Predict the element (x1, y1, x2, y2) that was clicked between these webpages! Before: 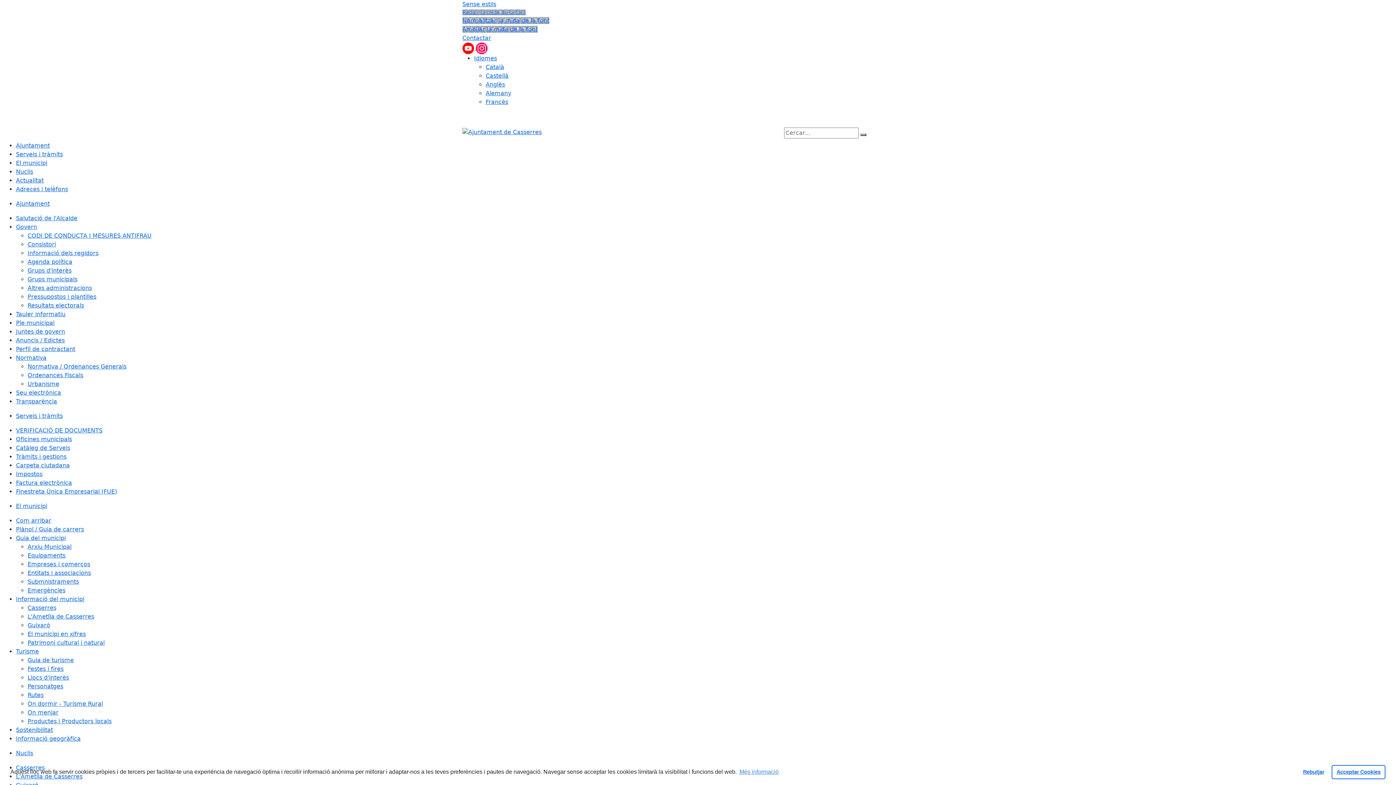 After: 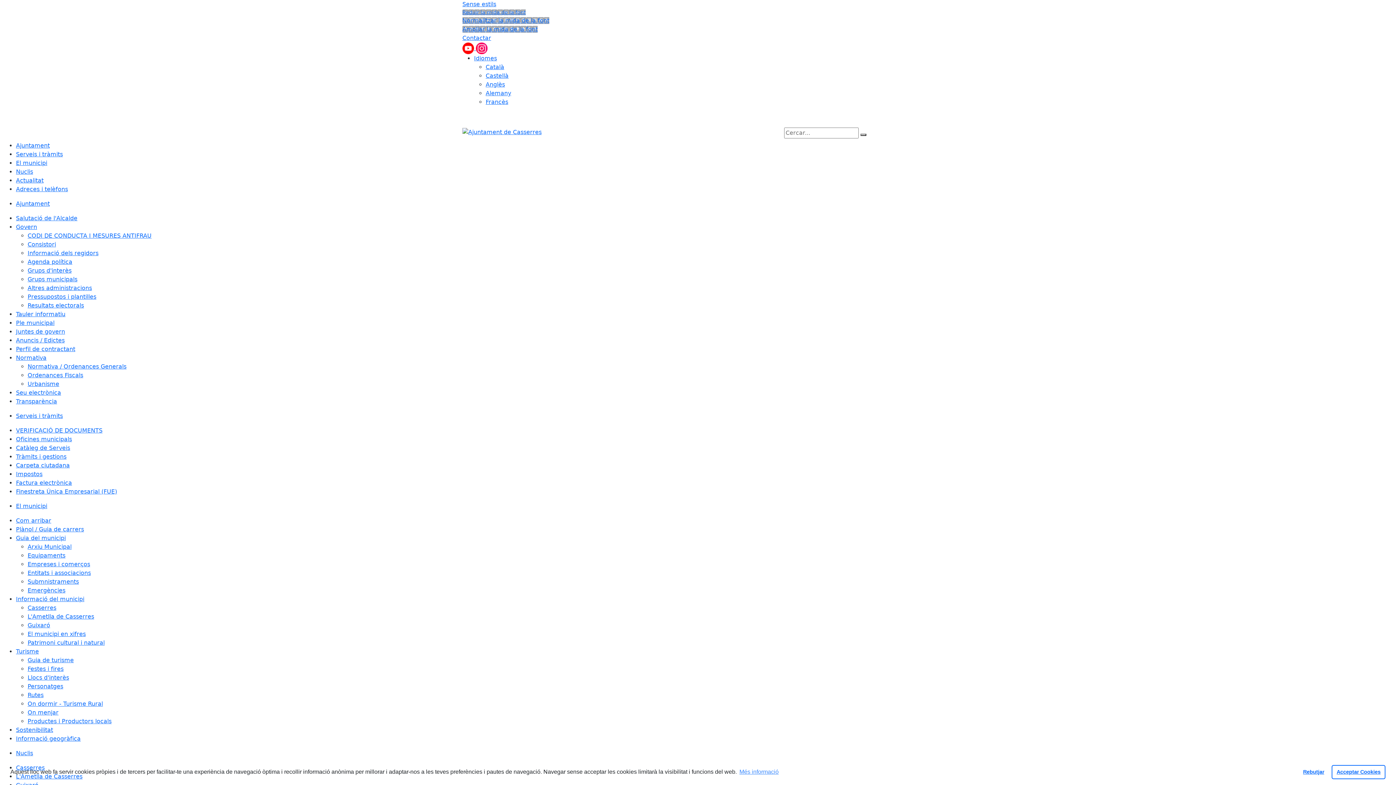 Action: bbox: (462, 44, 476, 51) label: Youtube